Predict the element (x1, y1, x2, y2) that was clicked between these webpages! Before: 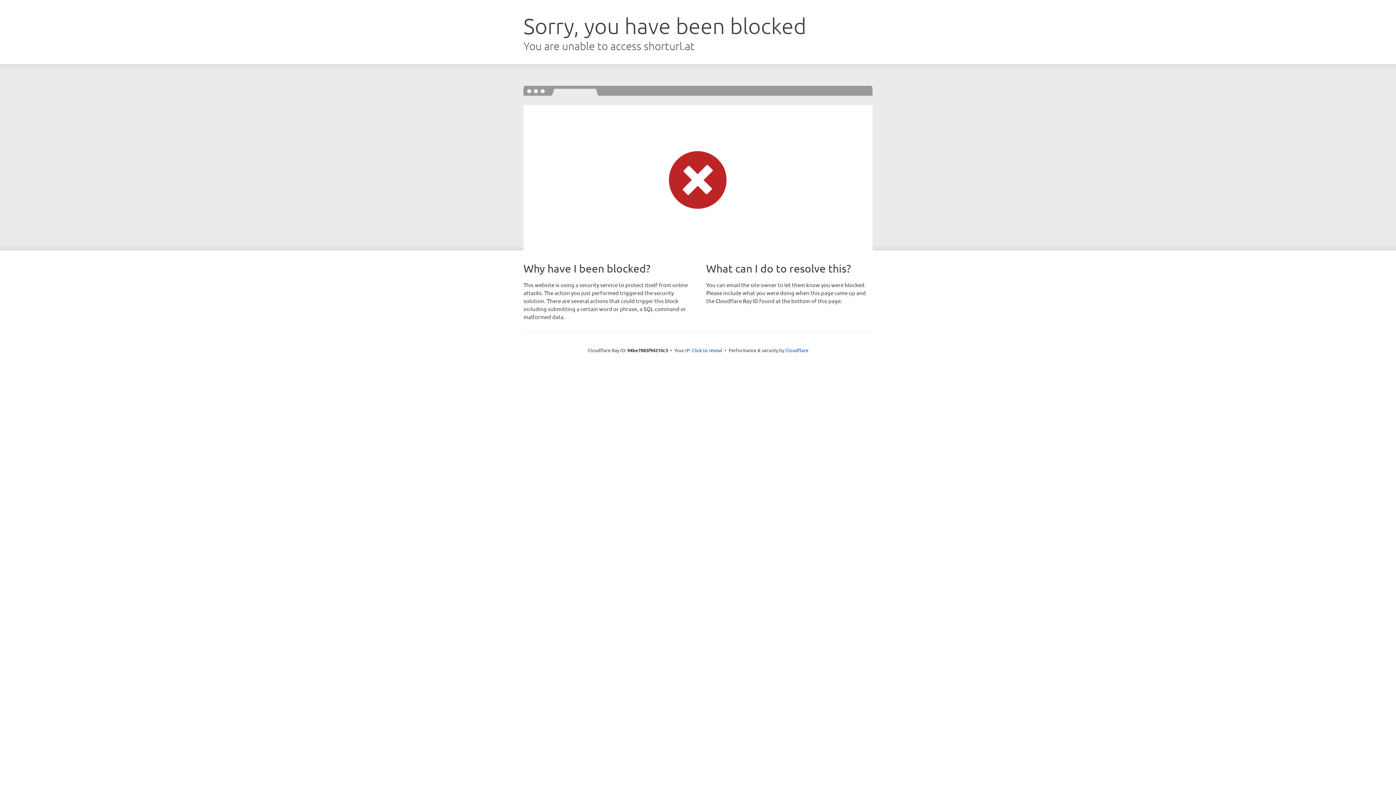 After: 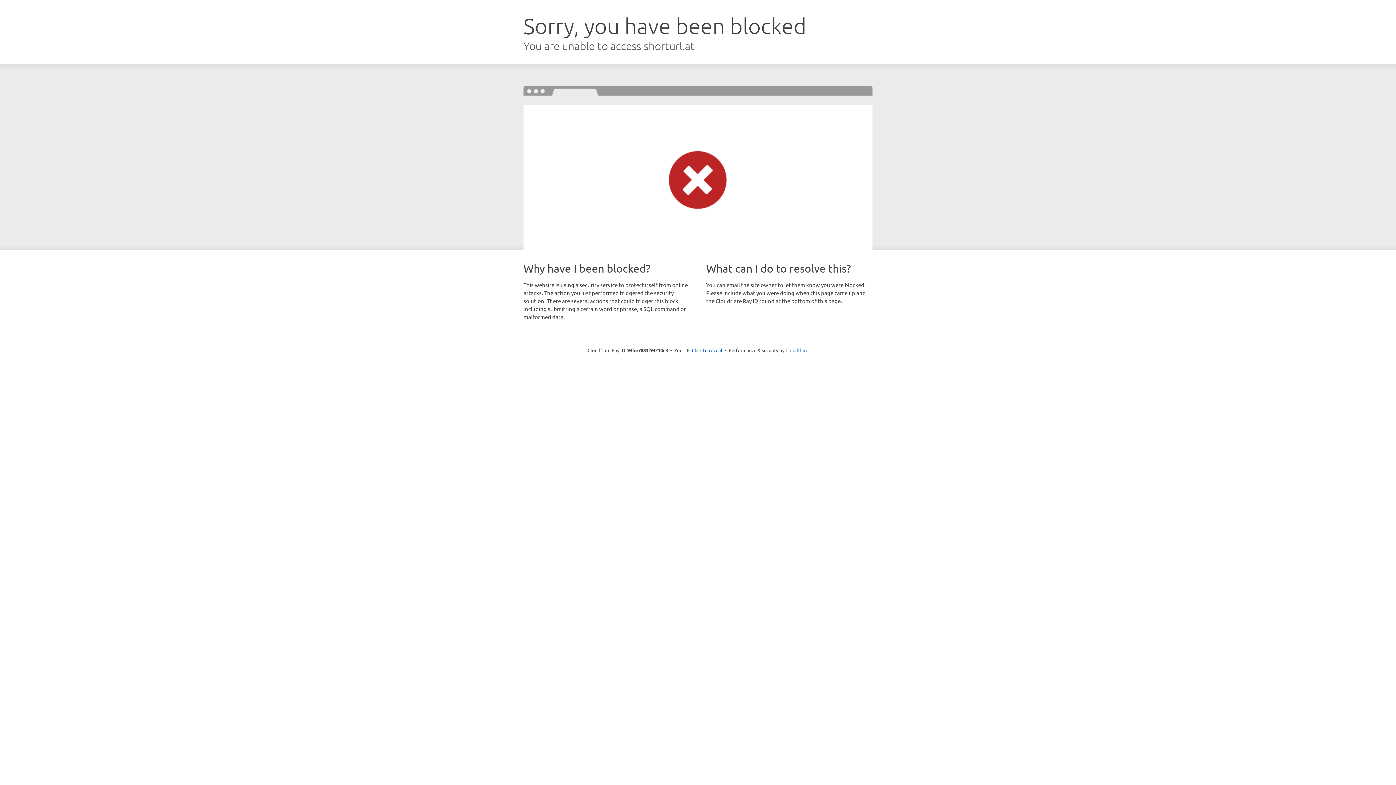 Action: bbox: (785, 347, 808, 353) label: Cloudflare